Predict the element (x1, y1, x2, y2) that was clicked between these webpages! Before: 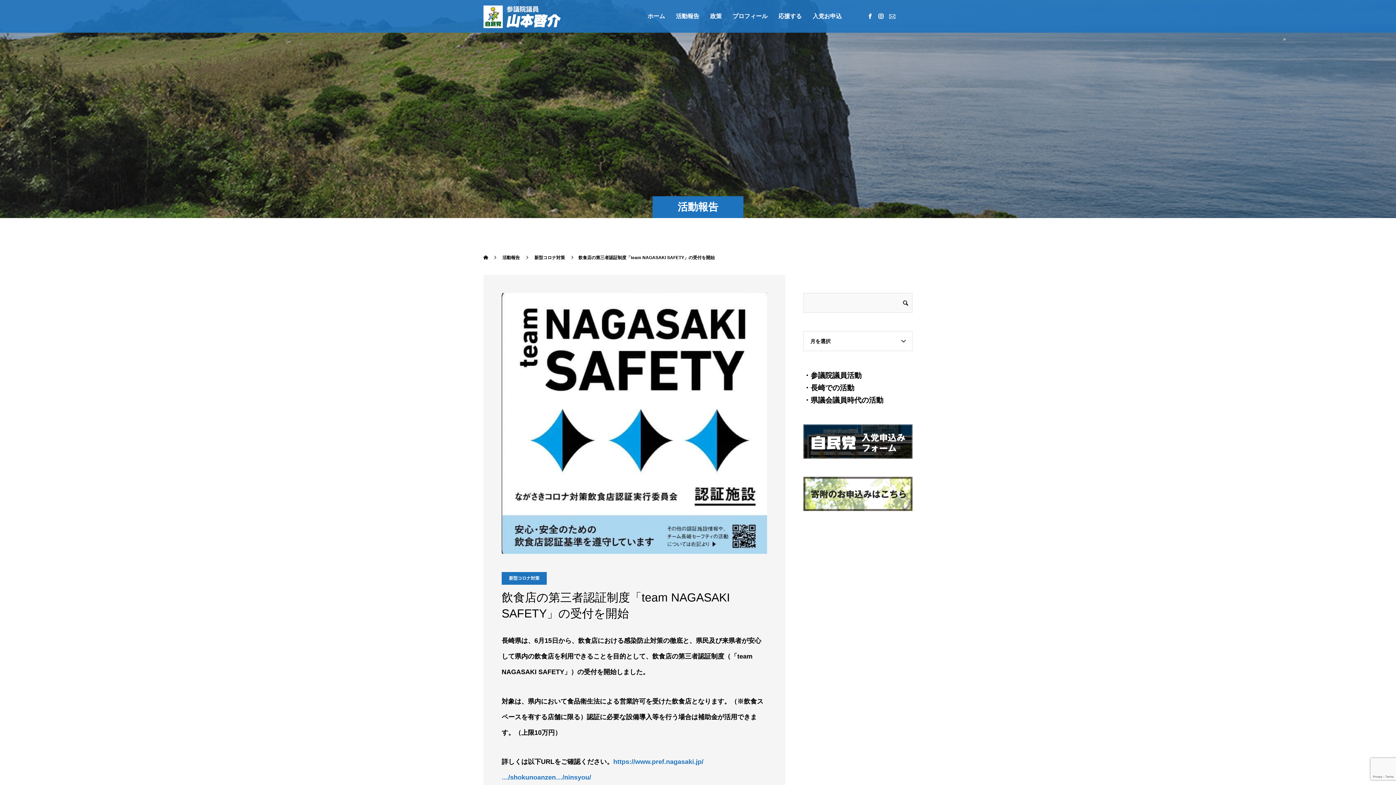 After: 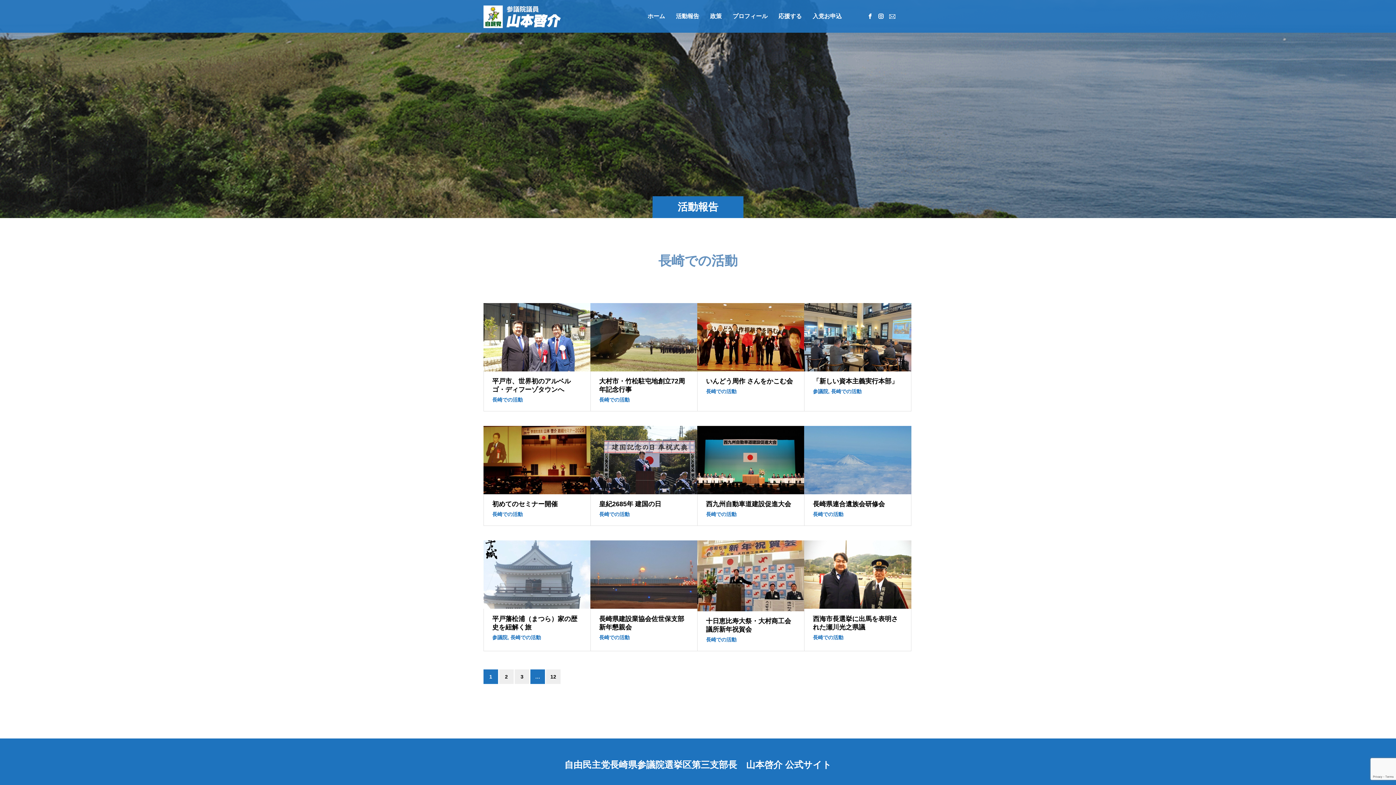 Action: bbox: (810, 384, 854, 392) label: 長崎での活動